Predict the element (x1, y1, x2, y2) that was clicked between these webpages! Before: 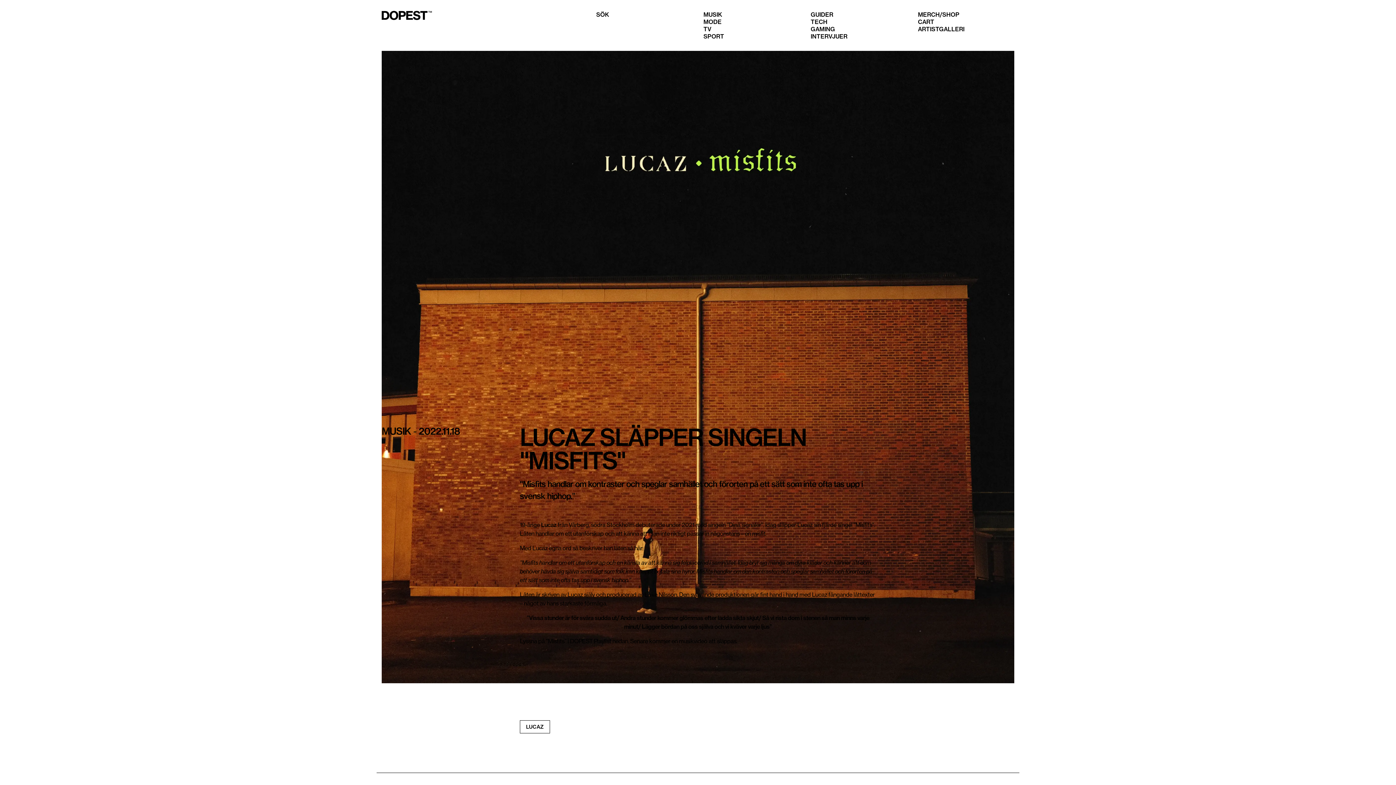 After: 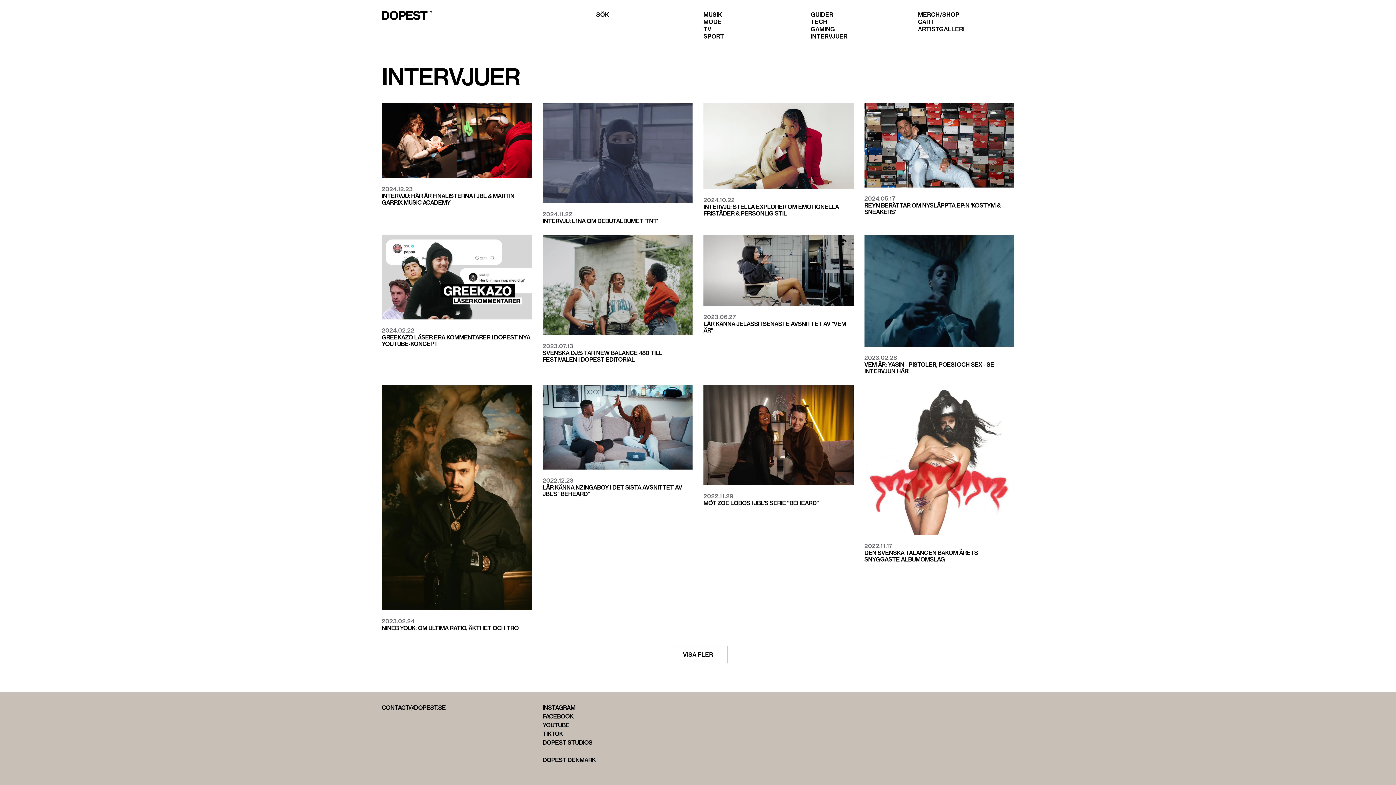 Action: bbox: (810, 32, 847, 40) label: INTERVJUER